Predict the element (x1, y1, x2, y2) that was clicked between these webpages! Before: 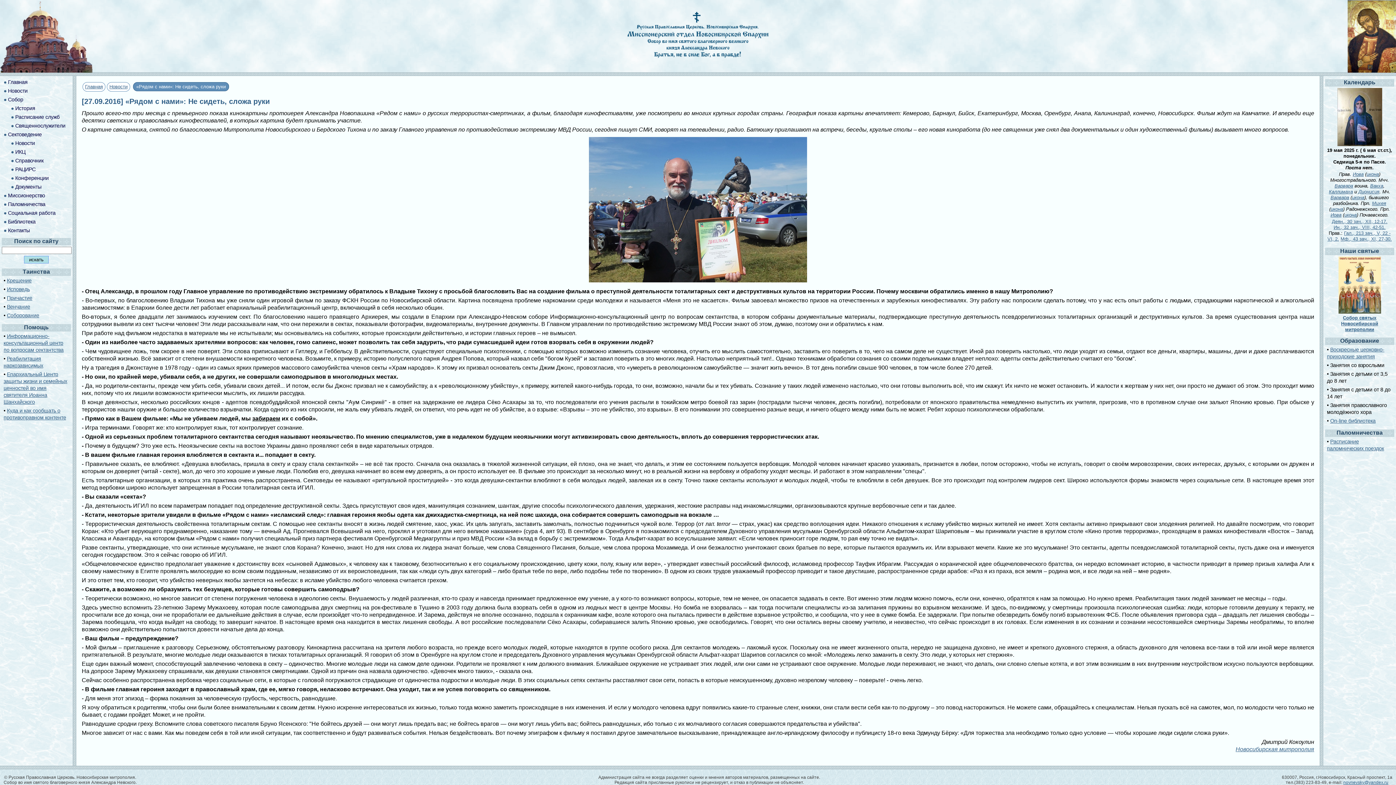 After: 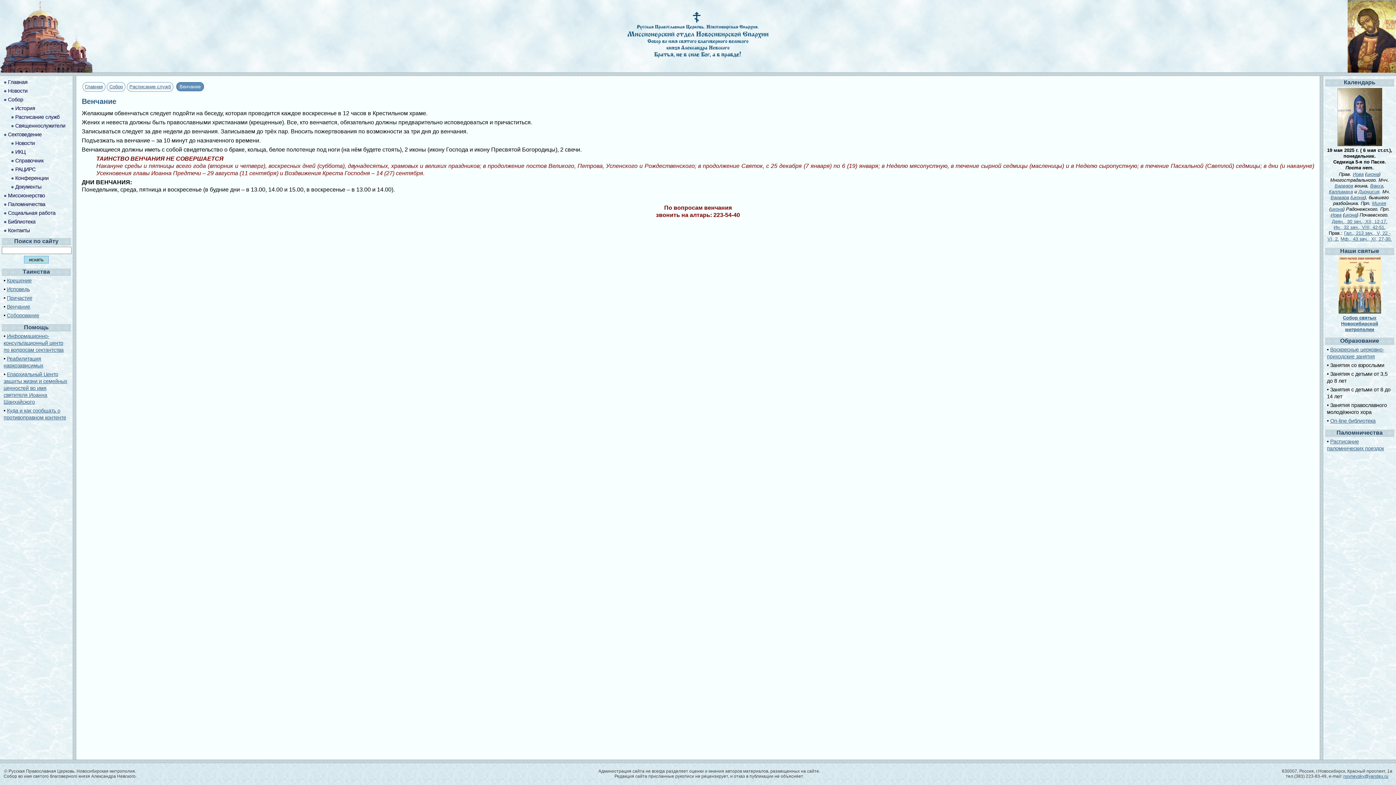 Action: bbox: (6, 304, 30, 309) label: Венчание